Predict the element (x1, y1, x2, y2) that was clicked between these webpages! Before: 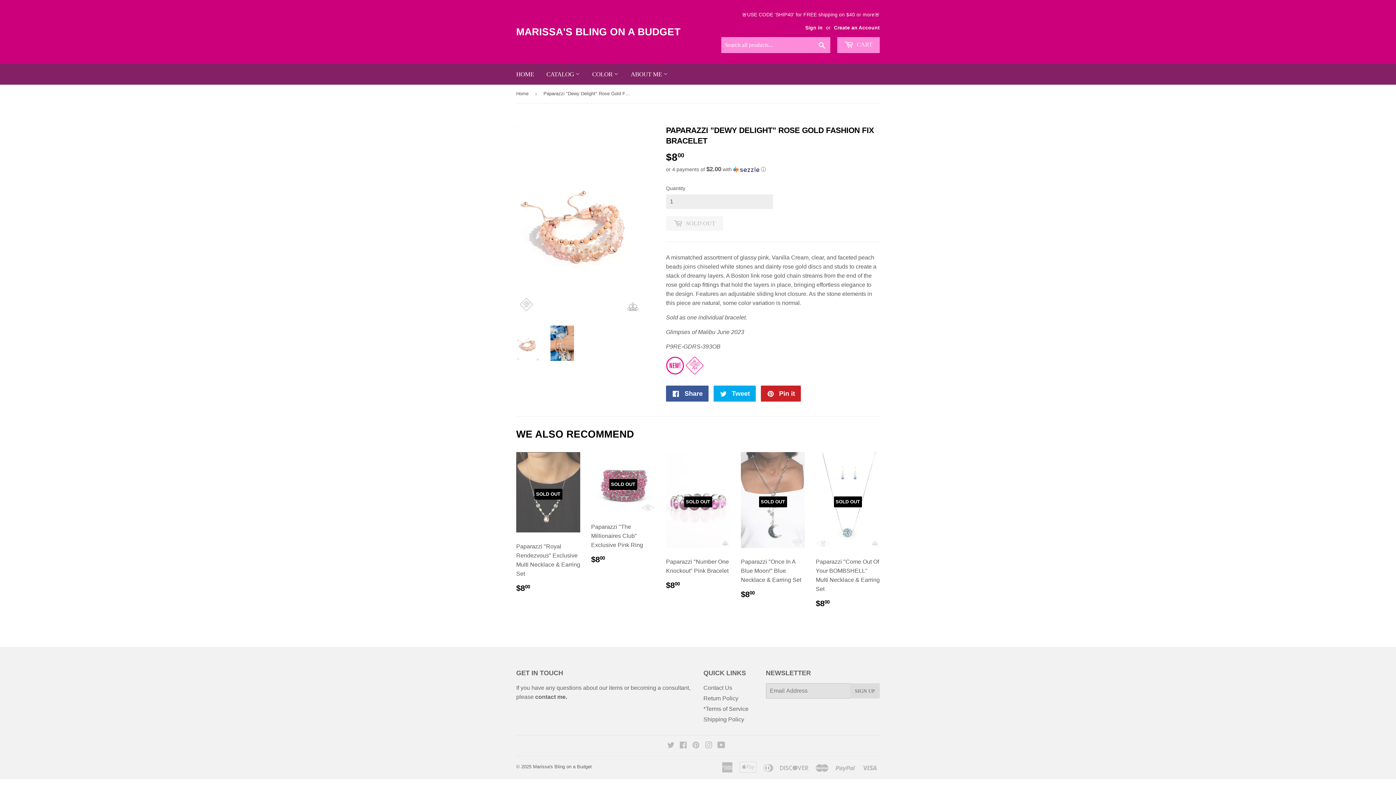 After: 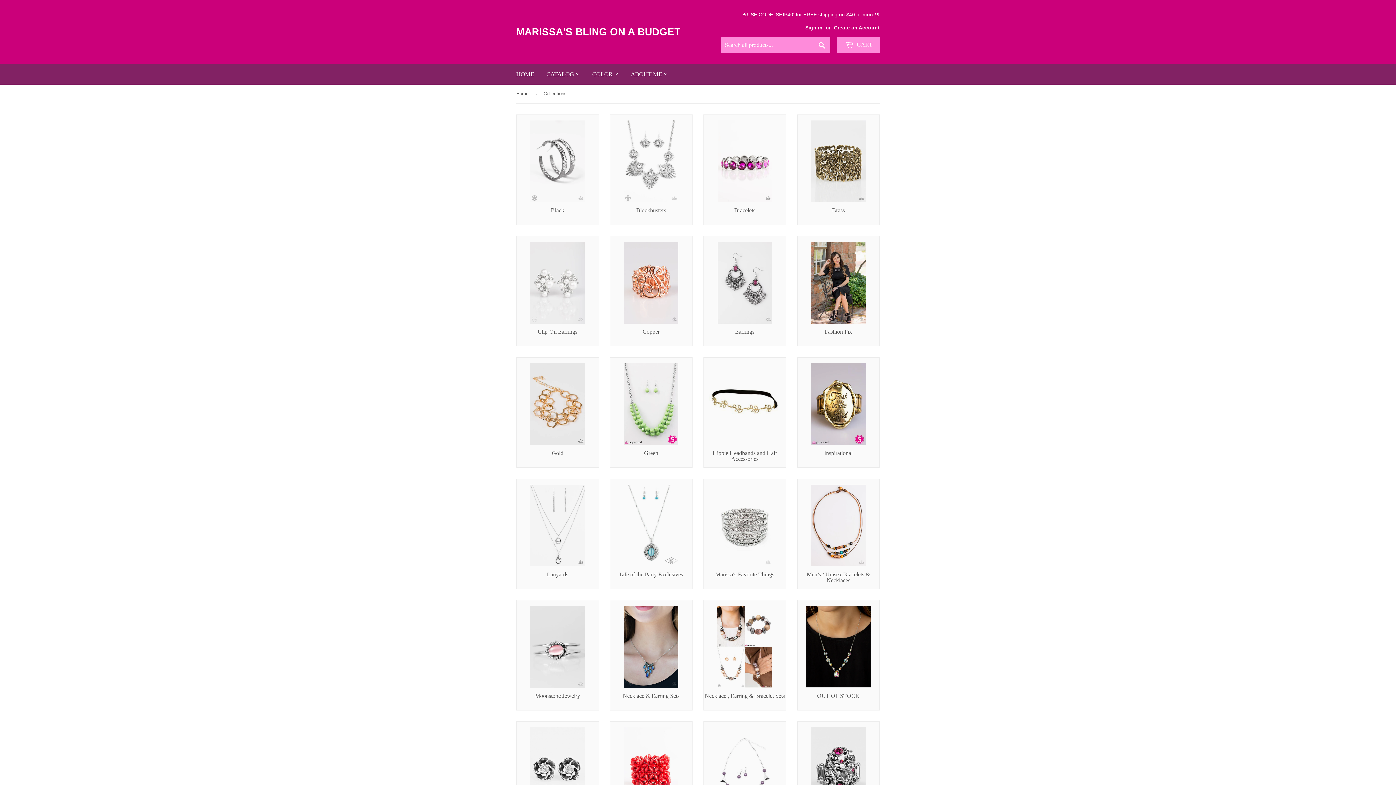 Action: bbox: (586, 64, 624, 84) label: COLOR 